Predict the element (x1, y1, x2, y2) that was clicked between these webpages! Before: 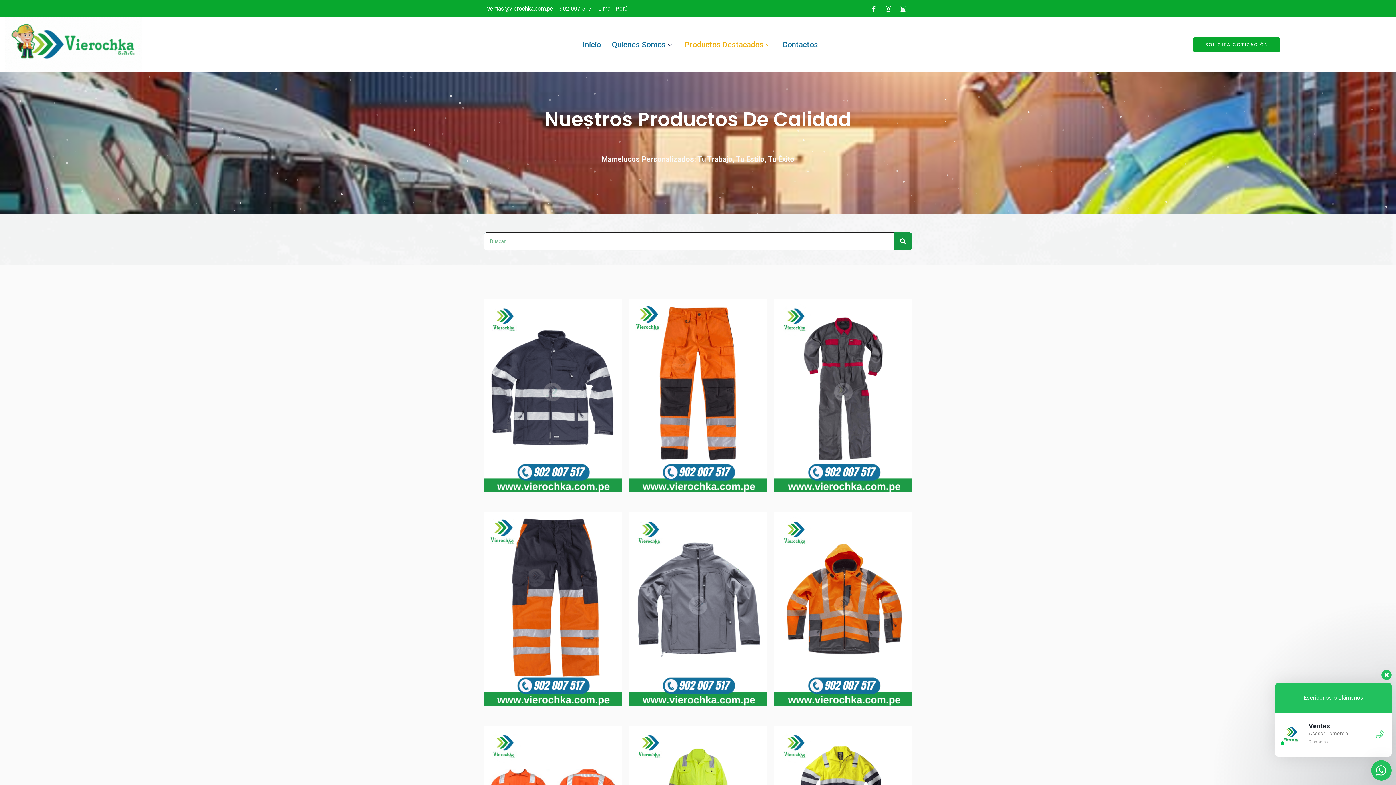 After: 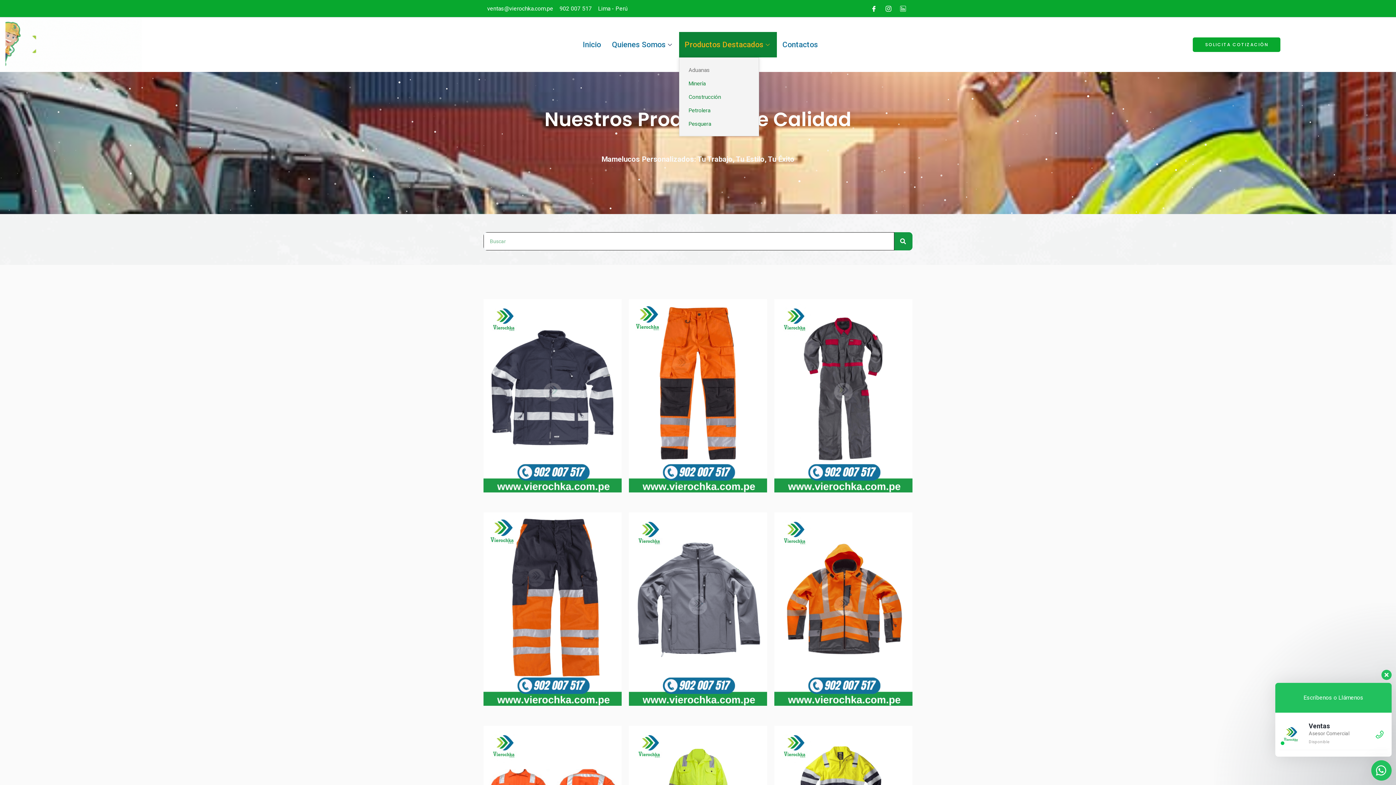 Action: bbox: (679, 32, 777, 57) label: Productos Destacados